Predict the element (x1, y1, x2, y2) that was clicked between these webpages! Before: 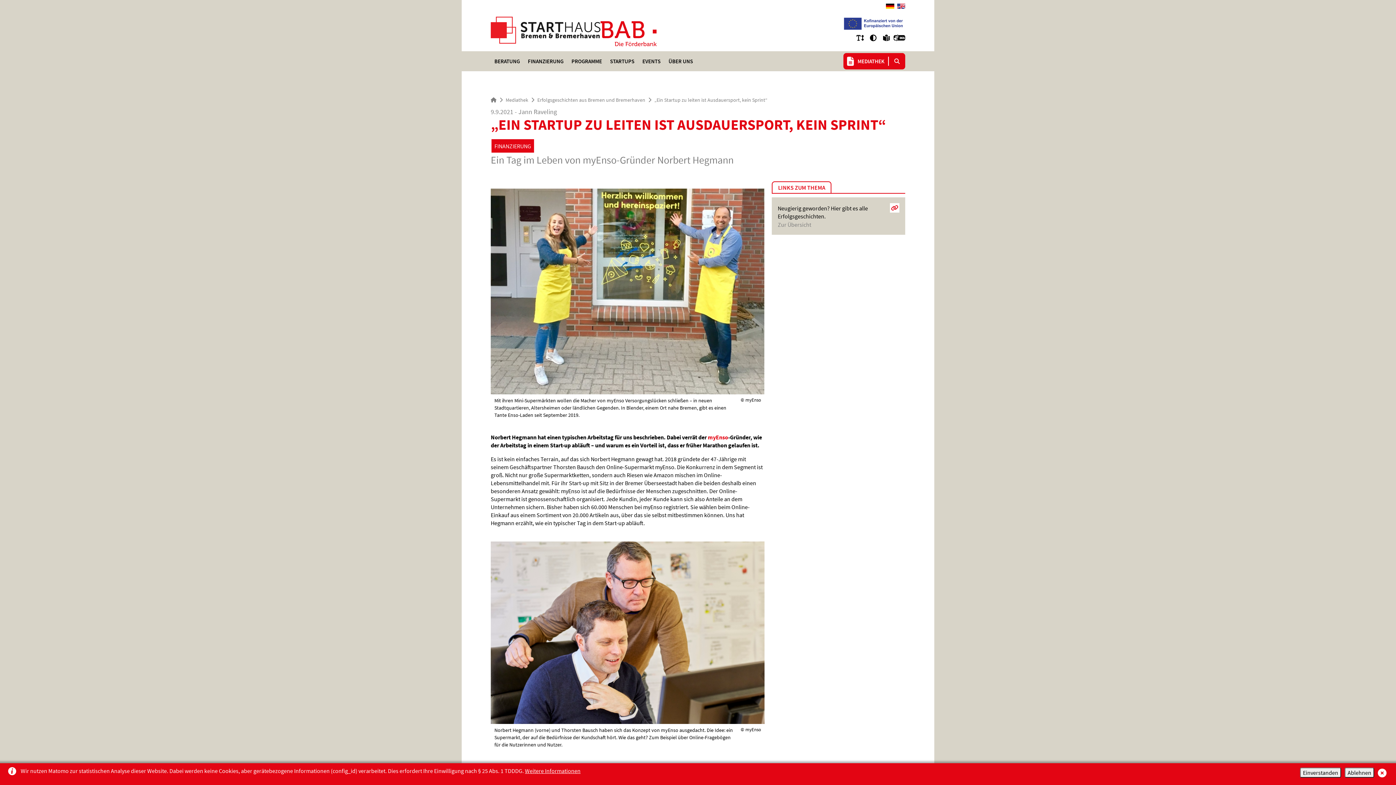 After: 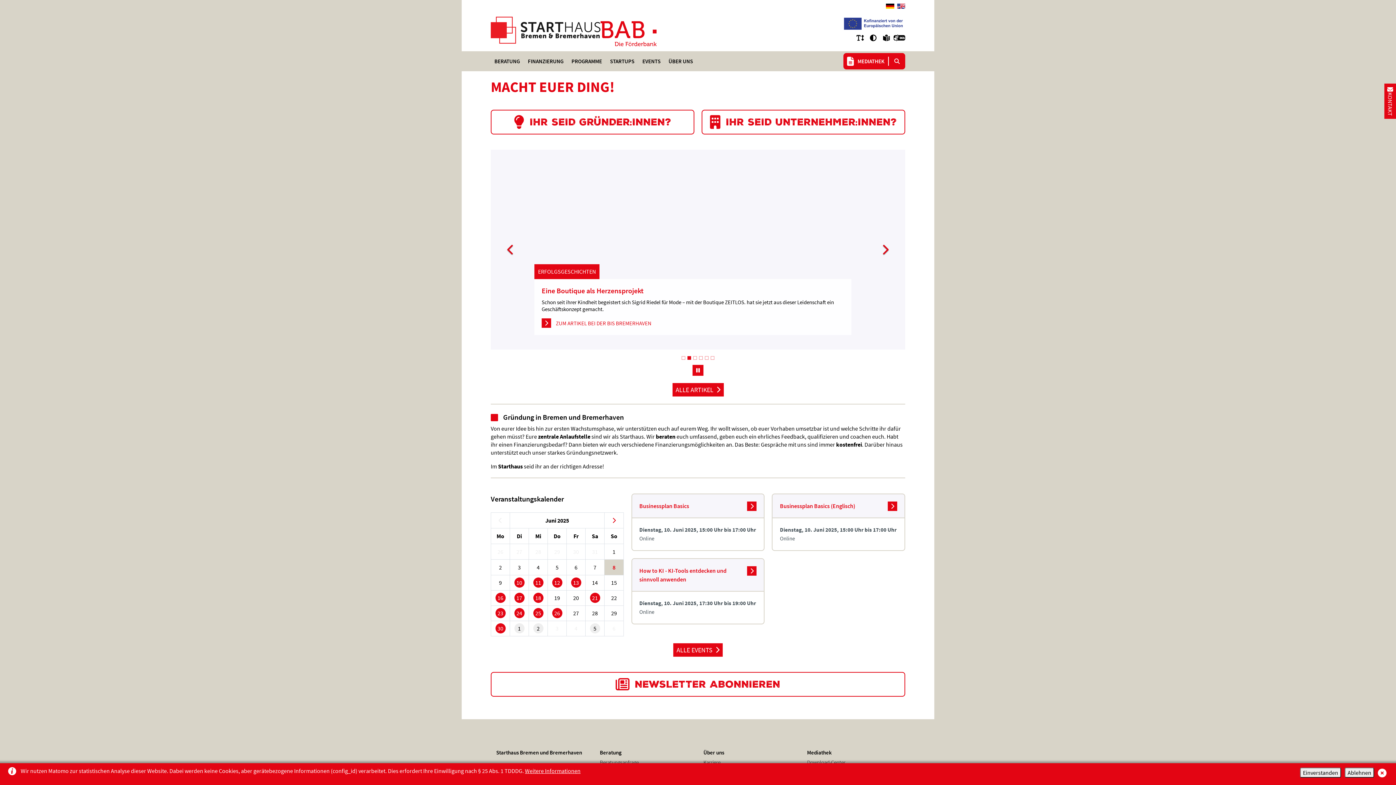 Action: bbox: (490, 16, 600, 46)